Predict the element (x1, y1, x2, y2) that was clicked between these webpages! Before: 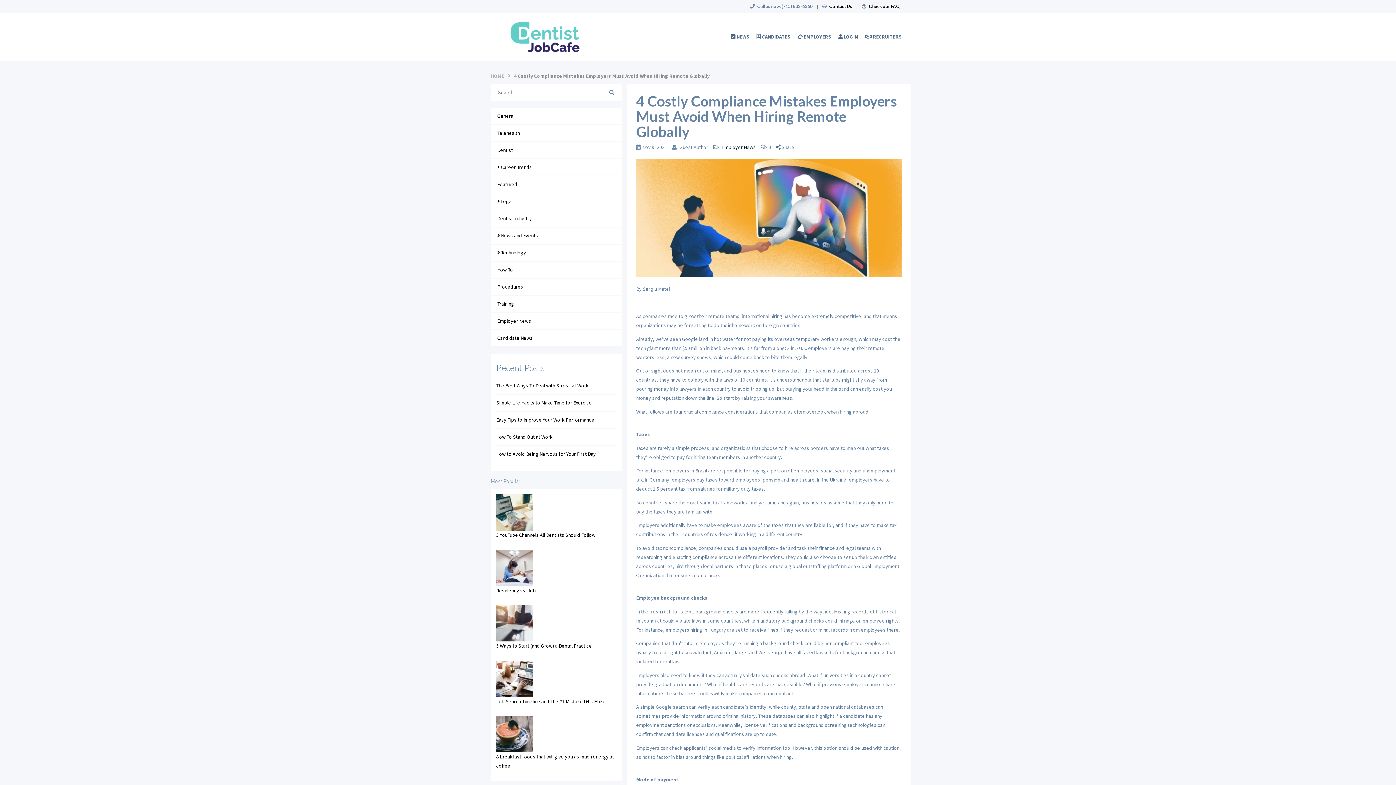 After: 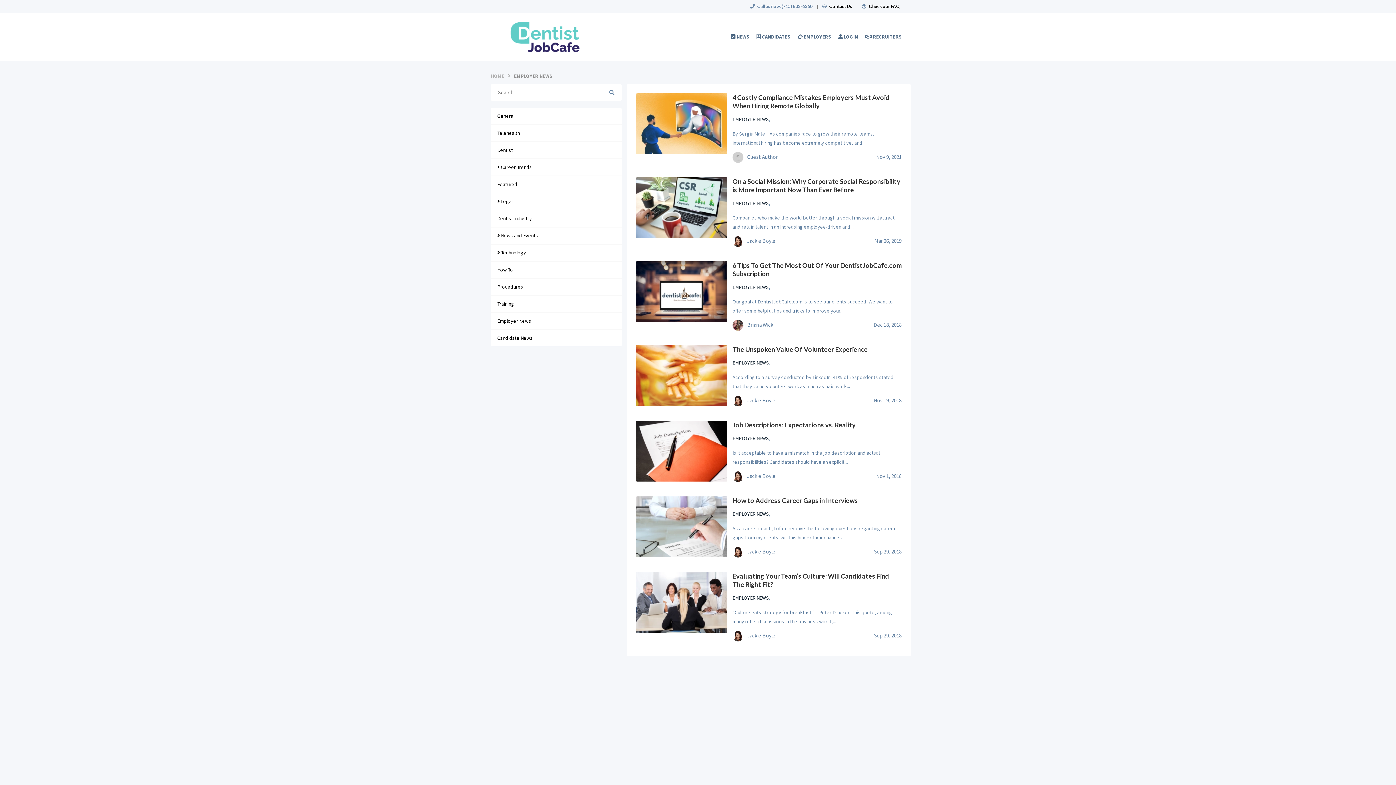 Action: bbox: (722, 144, 756, 150) label: Employer News